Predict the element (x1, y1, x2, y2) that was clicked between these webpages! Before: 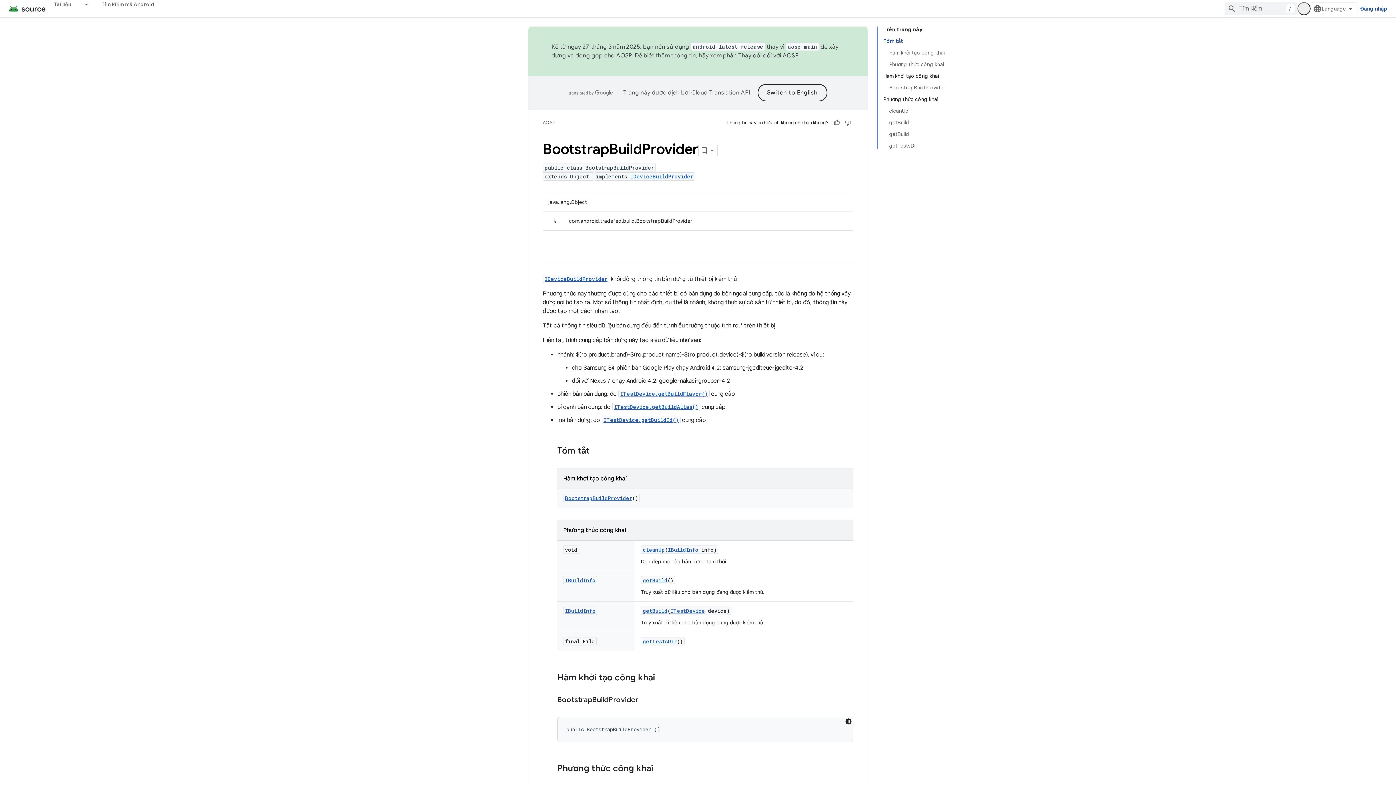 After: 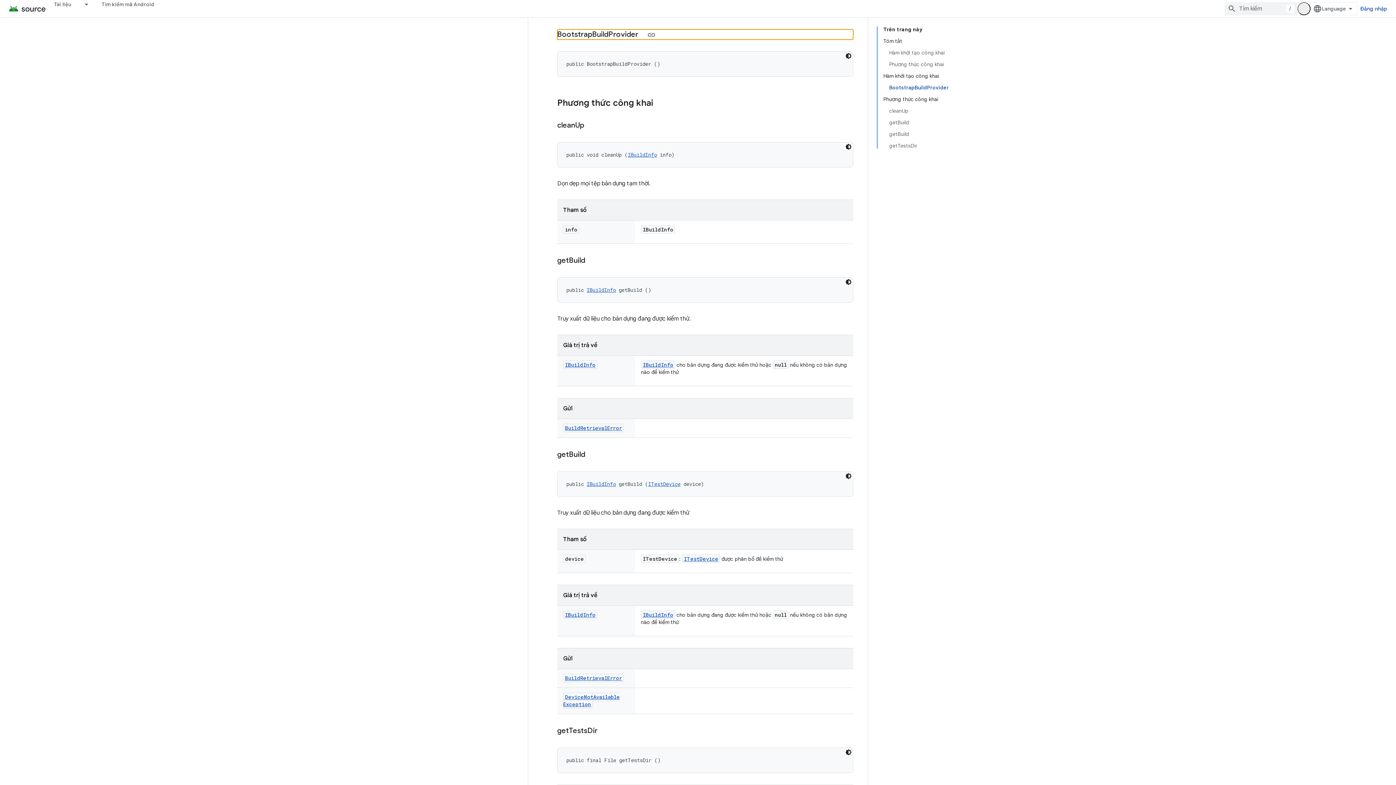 Action: bbox: (889, 81, 945, 93) label: BootstrapBuildProvider